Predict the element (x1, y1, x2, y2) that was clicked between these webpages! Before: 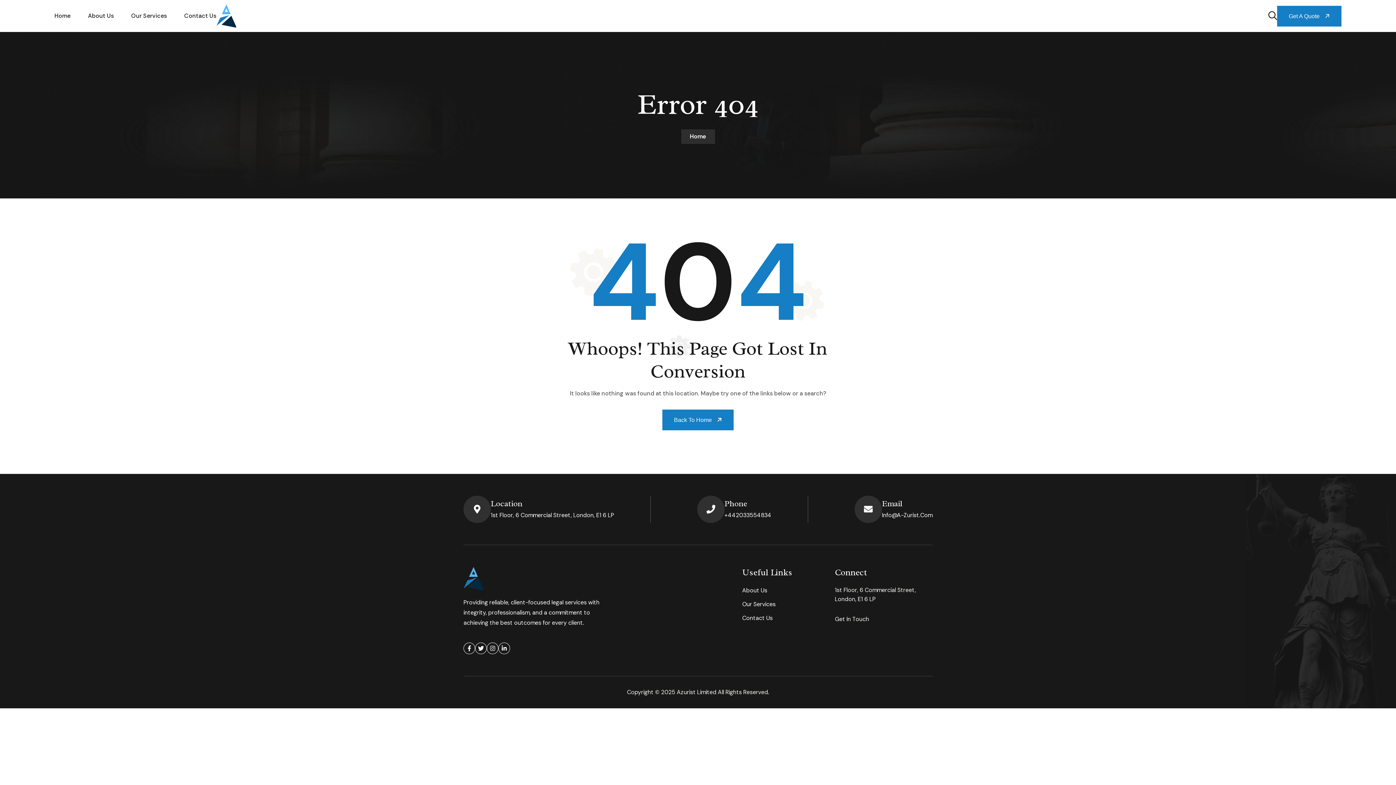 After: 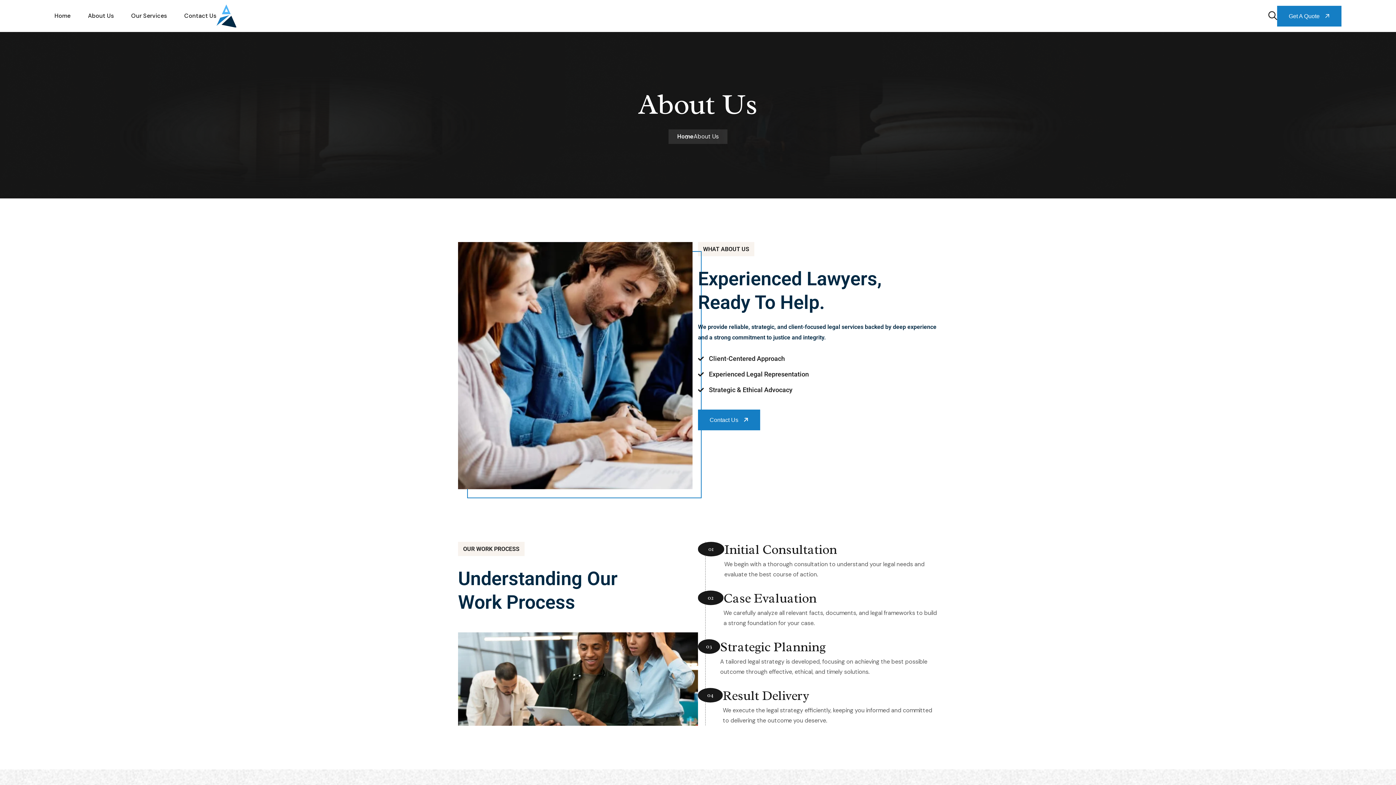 Action: label: About Us bbox: (88, 3, 113, 28)